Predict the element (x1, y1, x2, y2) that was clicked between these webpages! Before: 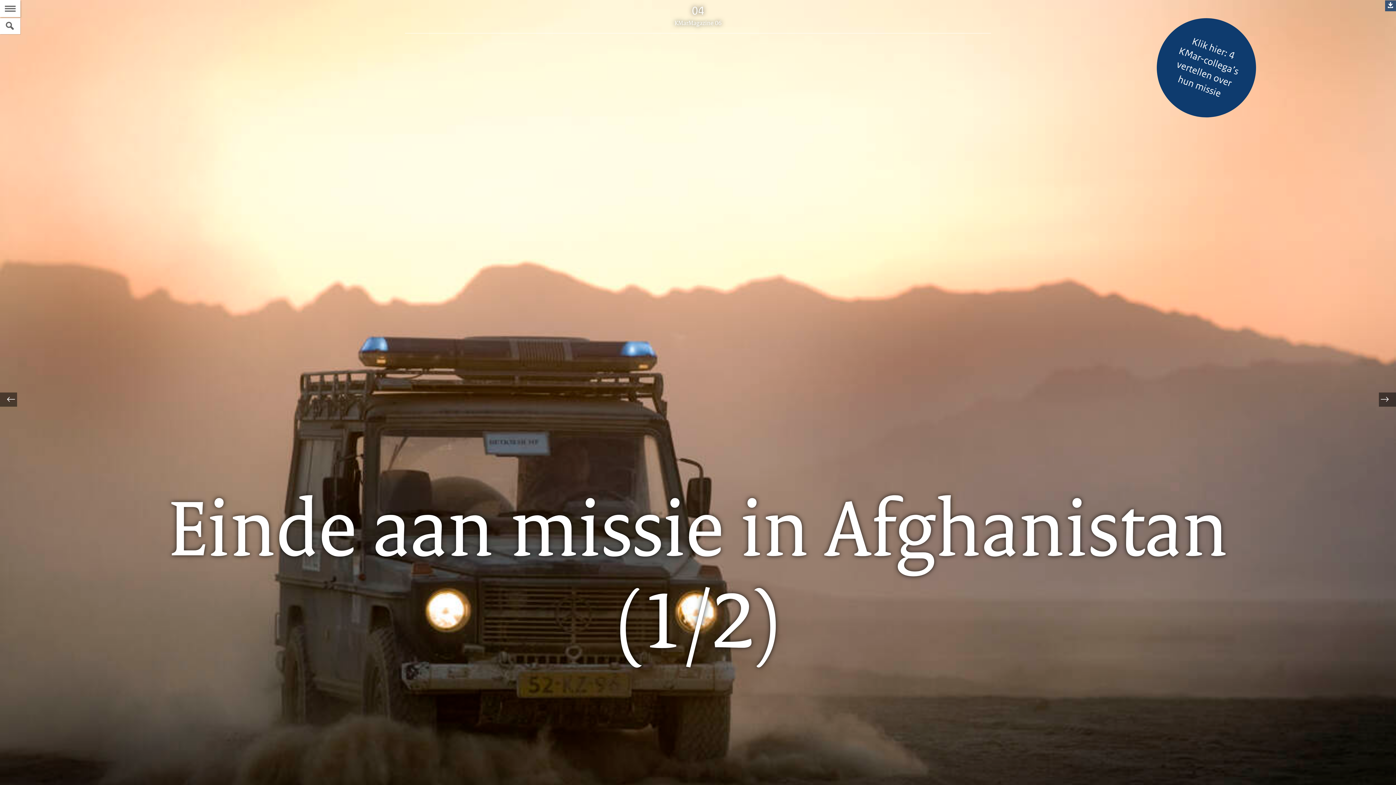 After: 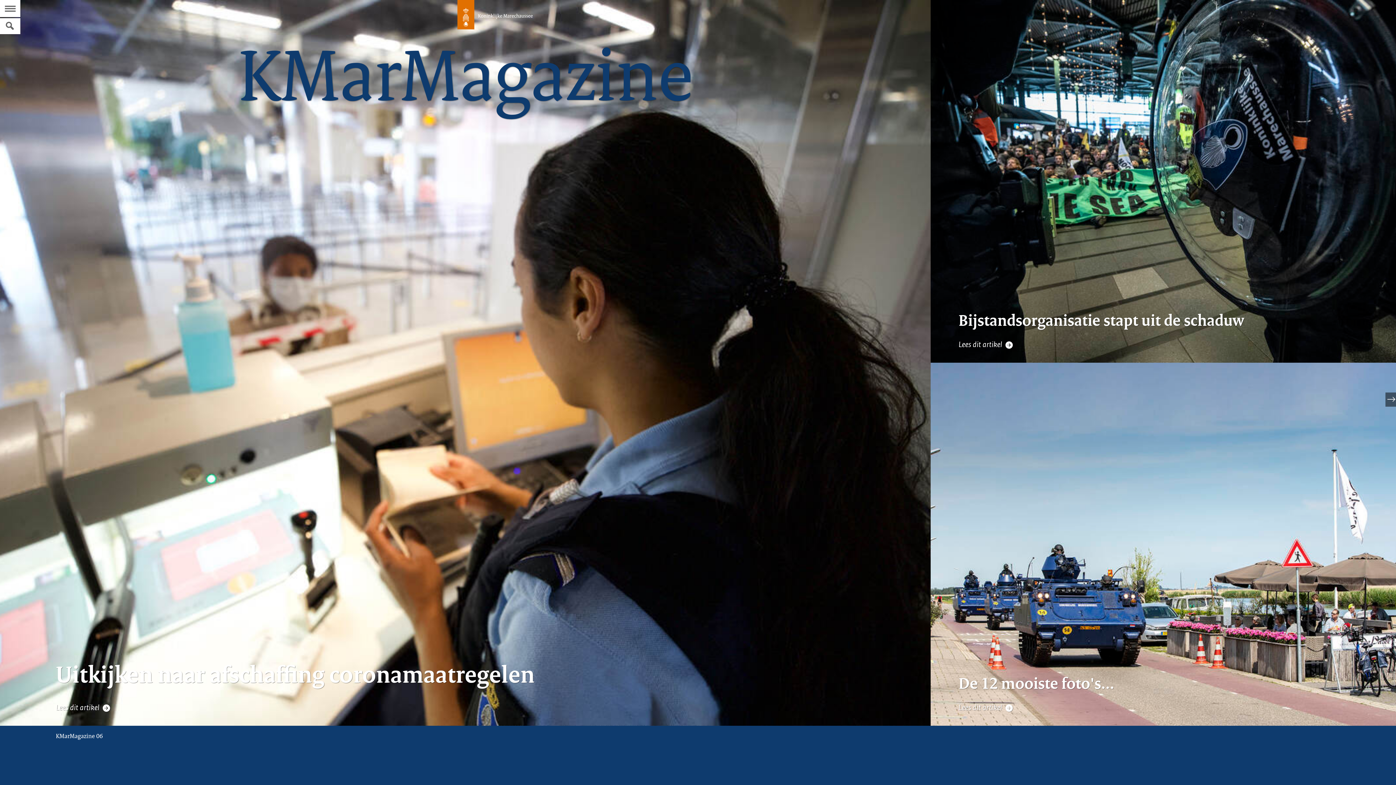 Action: label: KMarMagazine 06 bbox: (674, 18, 721, 26)